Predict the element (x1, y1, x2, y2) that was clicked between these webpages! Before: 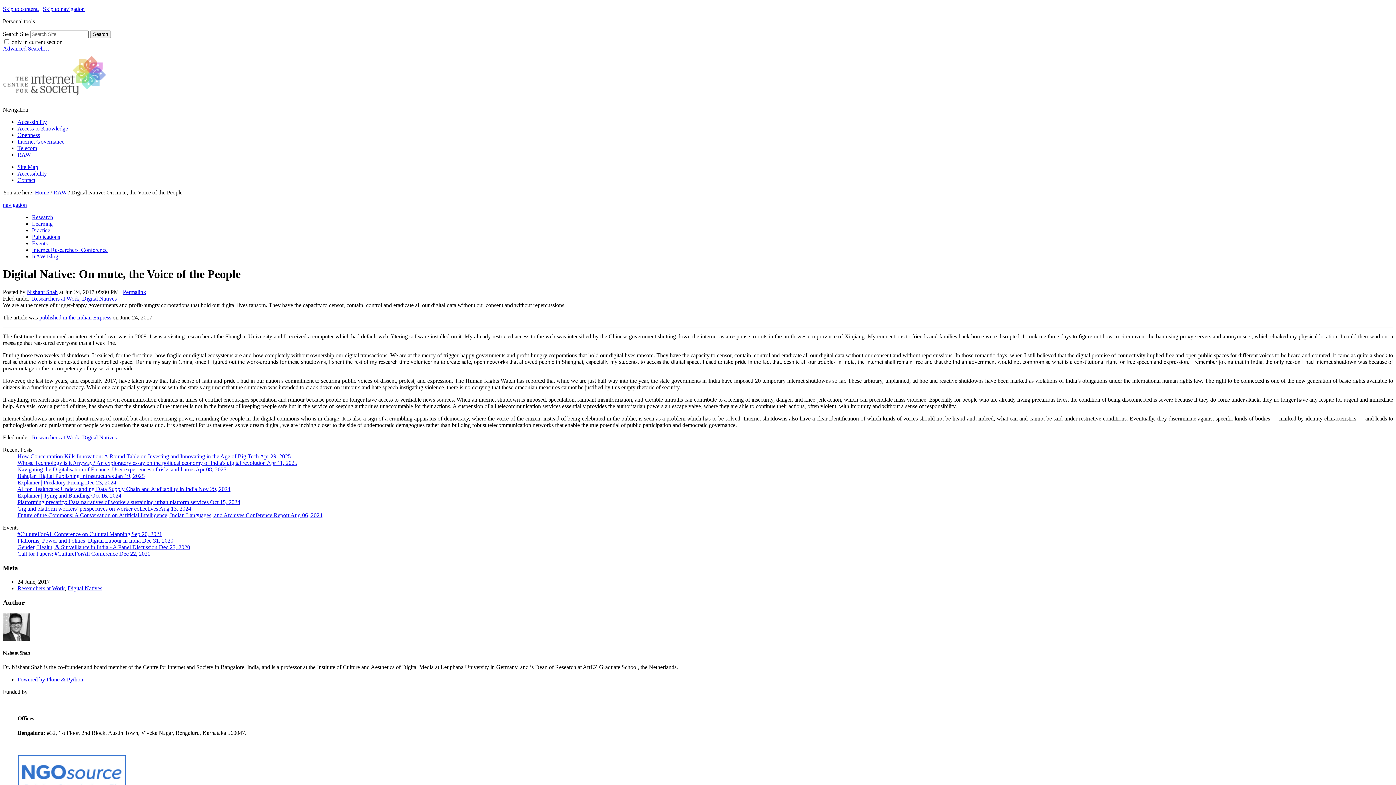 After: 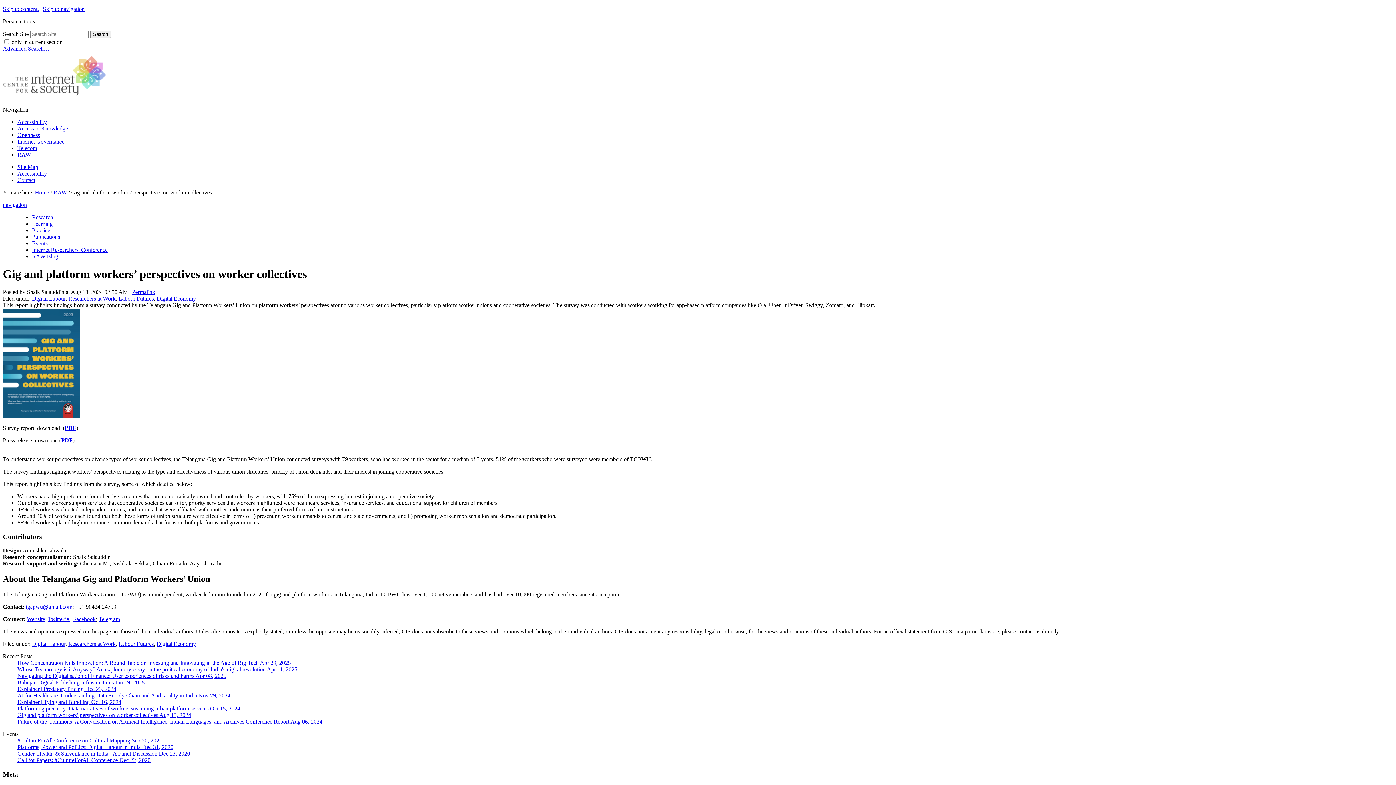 Action: label: Gig and platform workers’ perspectives on worker collectives Aug 13, 2024 bbox: (17, 505, 191, 511)